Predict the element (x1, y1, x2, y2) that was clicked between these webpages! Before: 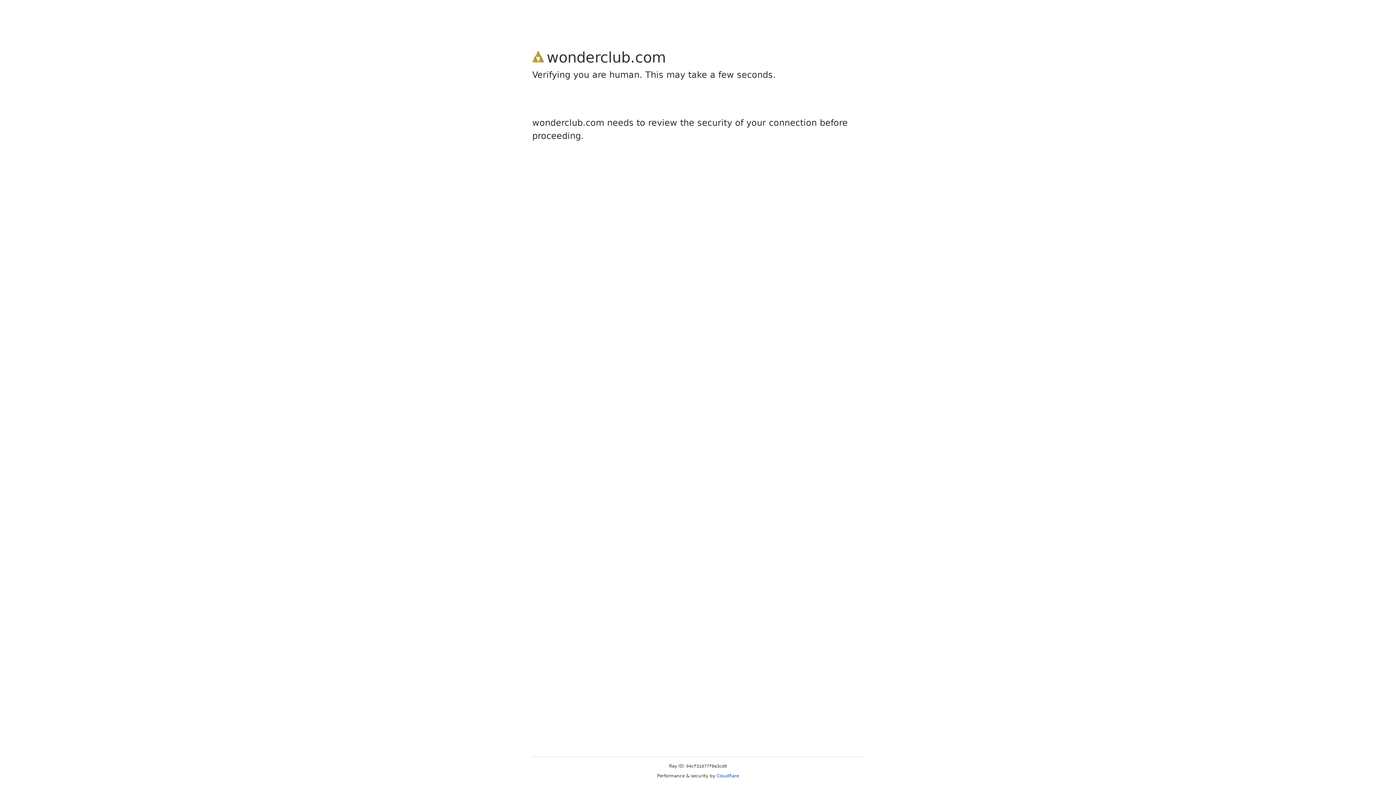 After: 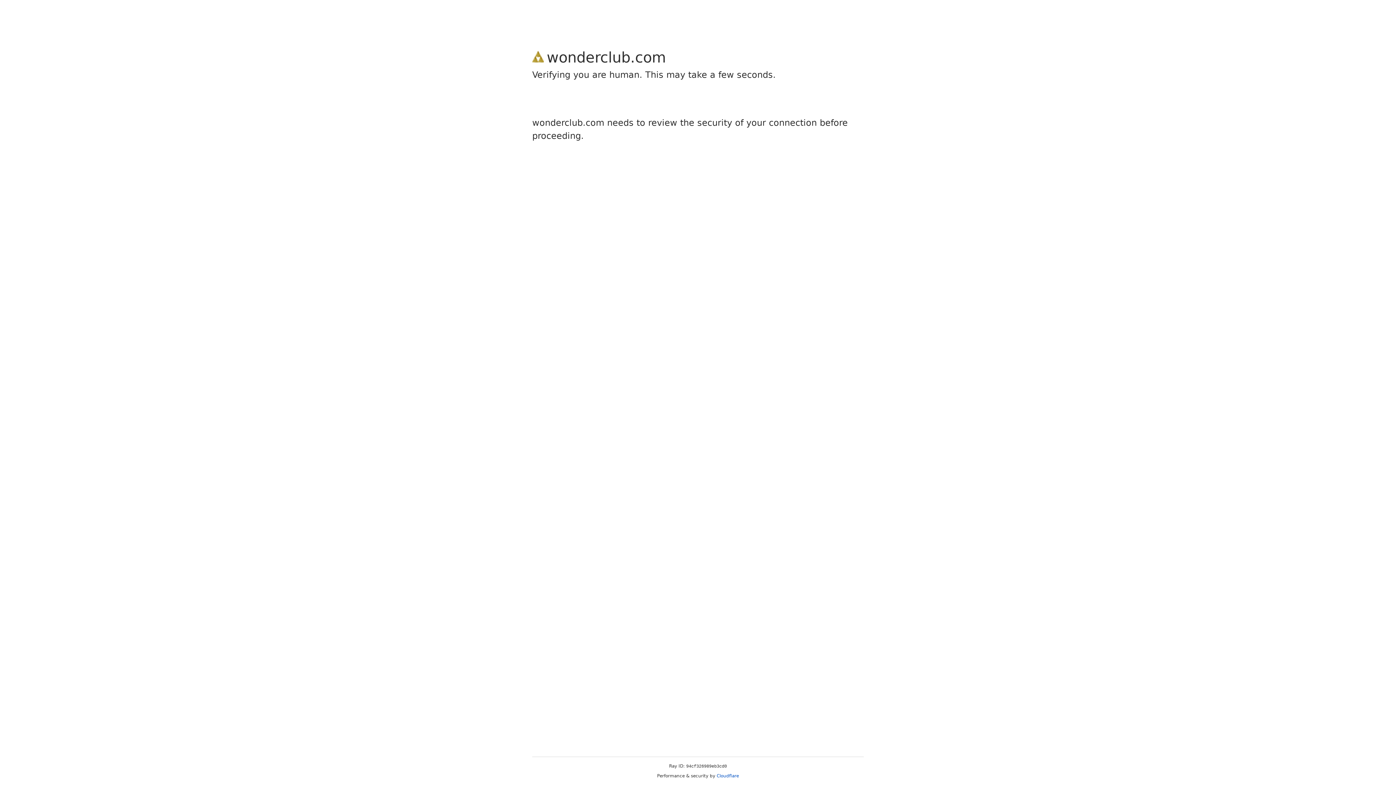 Action: bbox: (716, 773, 739, 778) label: Cloudflare